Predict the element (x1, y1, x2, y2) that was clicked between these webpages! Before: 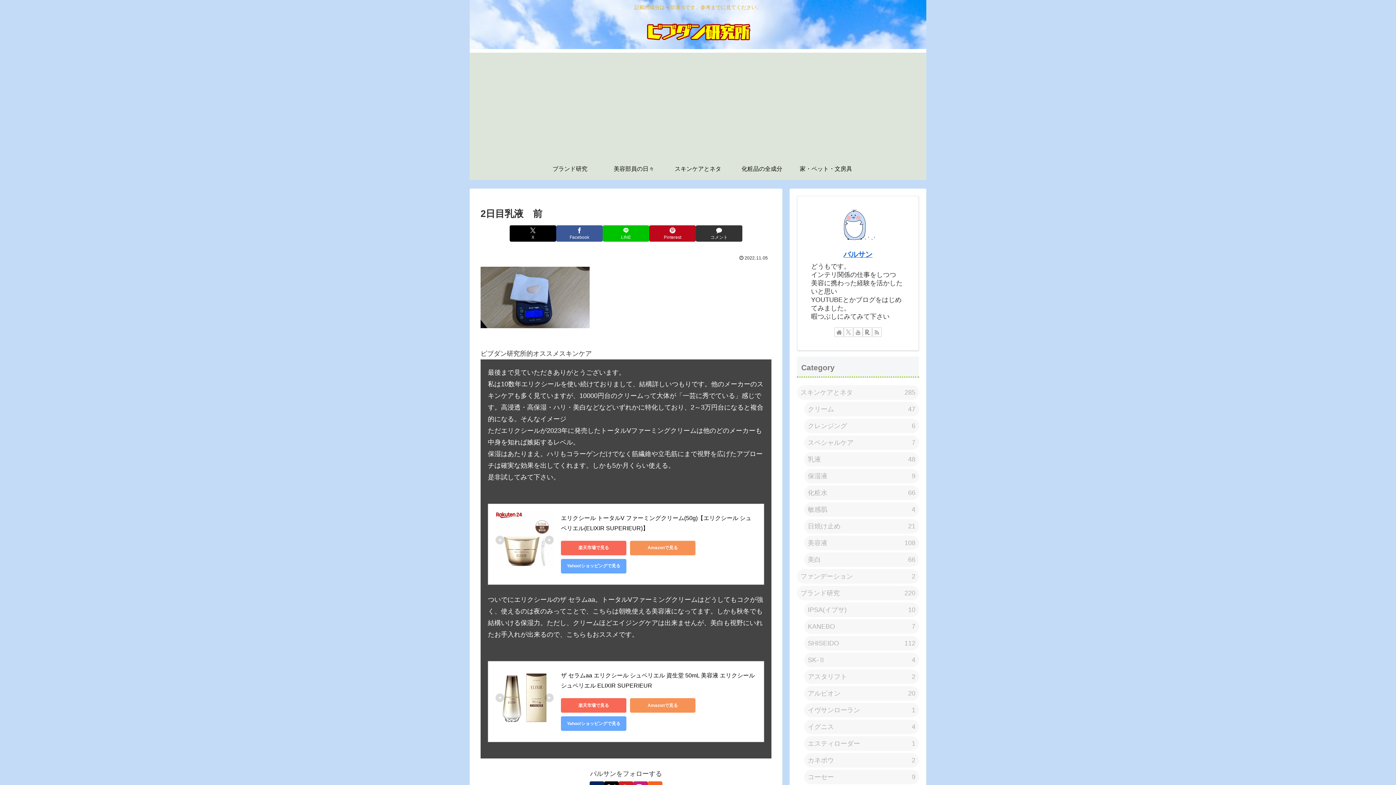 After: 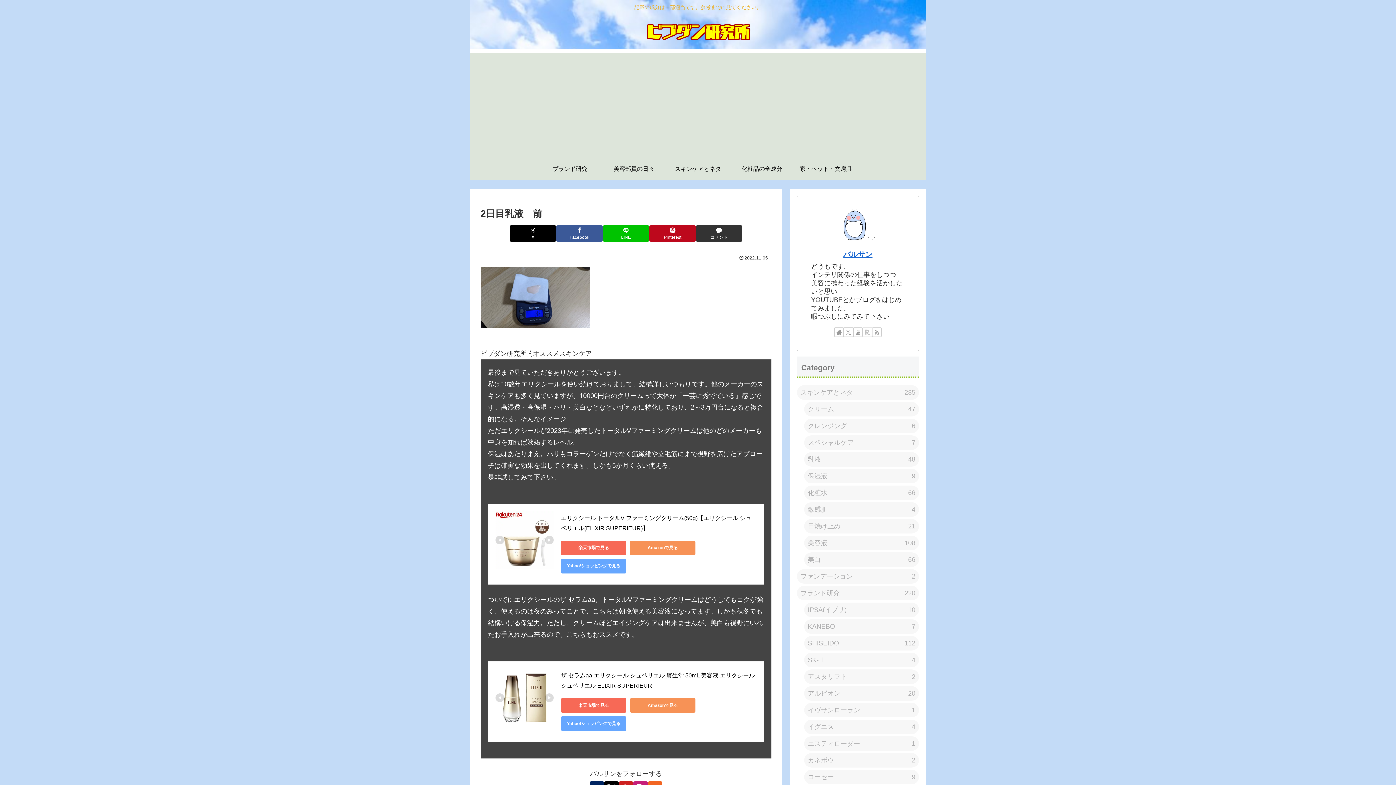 Action: label: 楽天ROOMをフォロー bbox: (862, 327, 872, 337)